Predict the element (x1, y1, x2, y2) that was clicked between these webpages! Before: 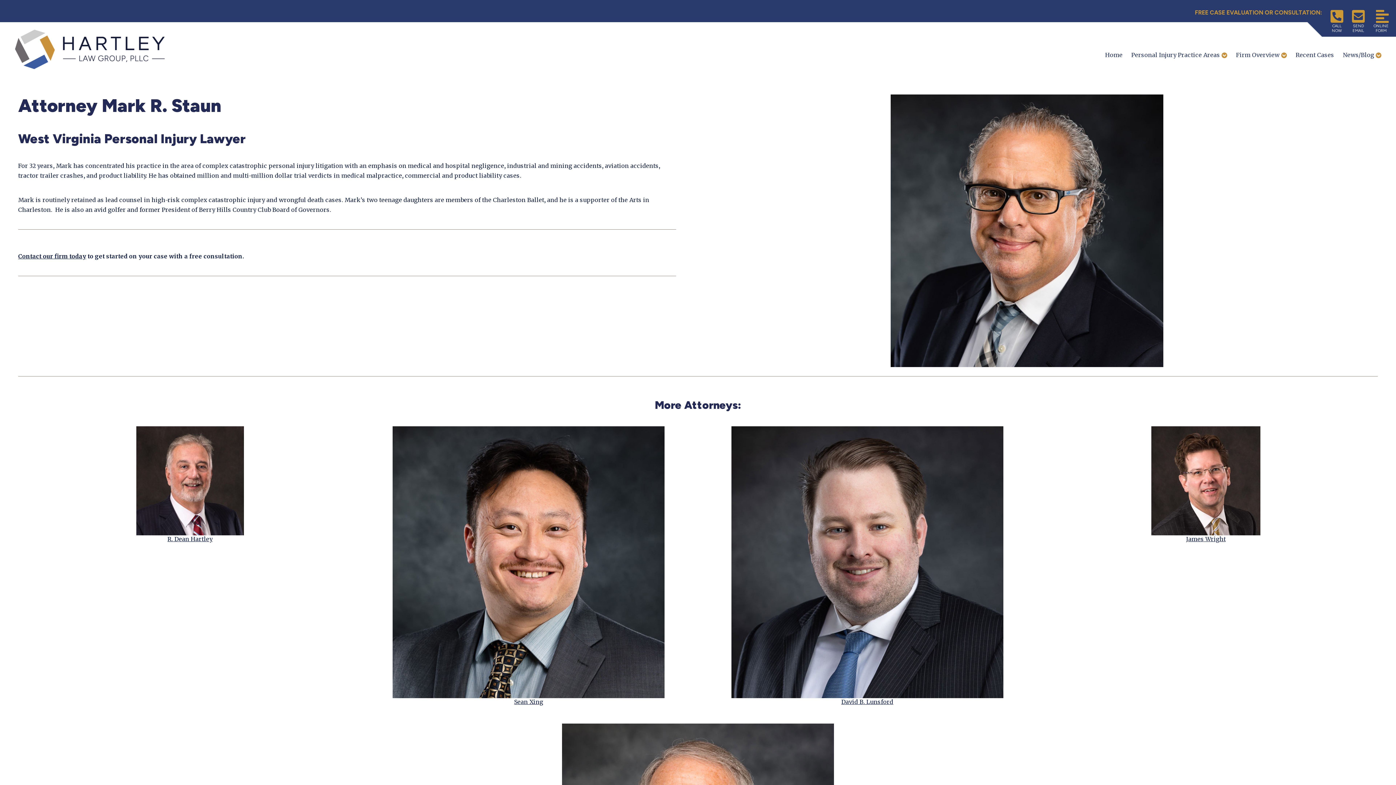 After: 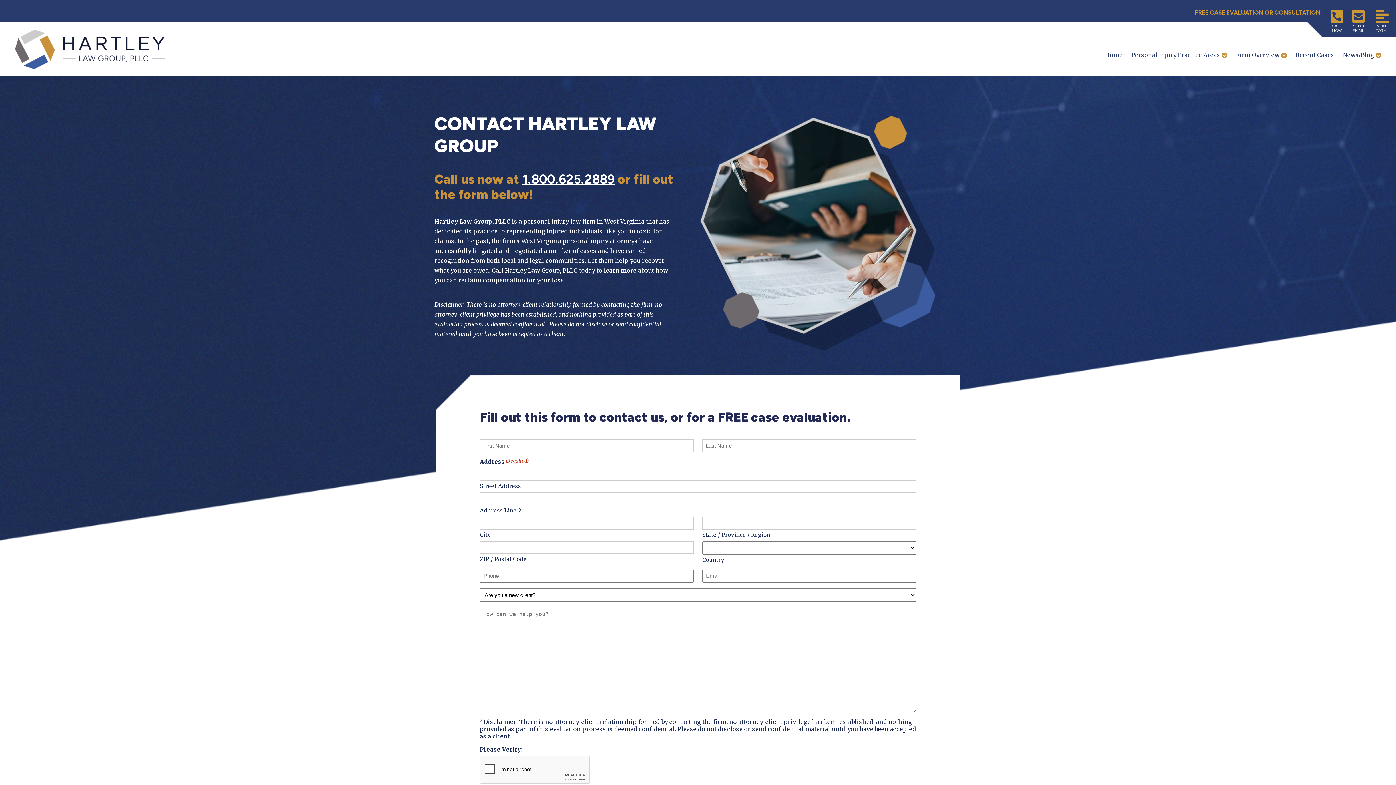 Action: bbox: (1373, 9, 1389, 33) label: ONLINE
FORM